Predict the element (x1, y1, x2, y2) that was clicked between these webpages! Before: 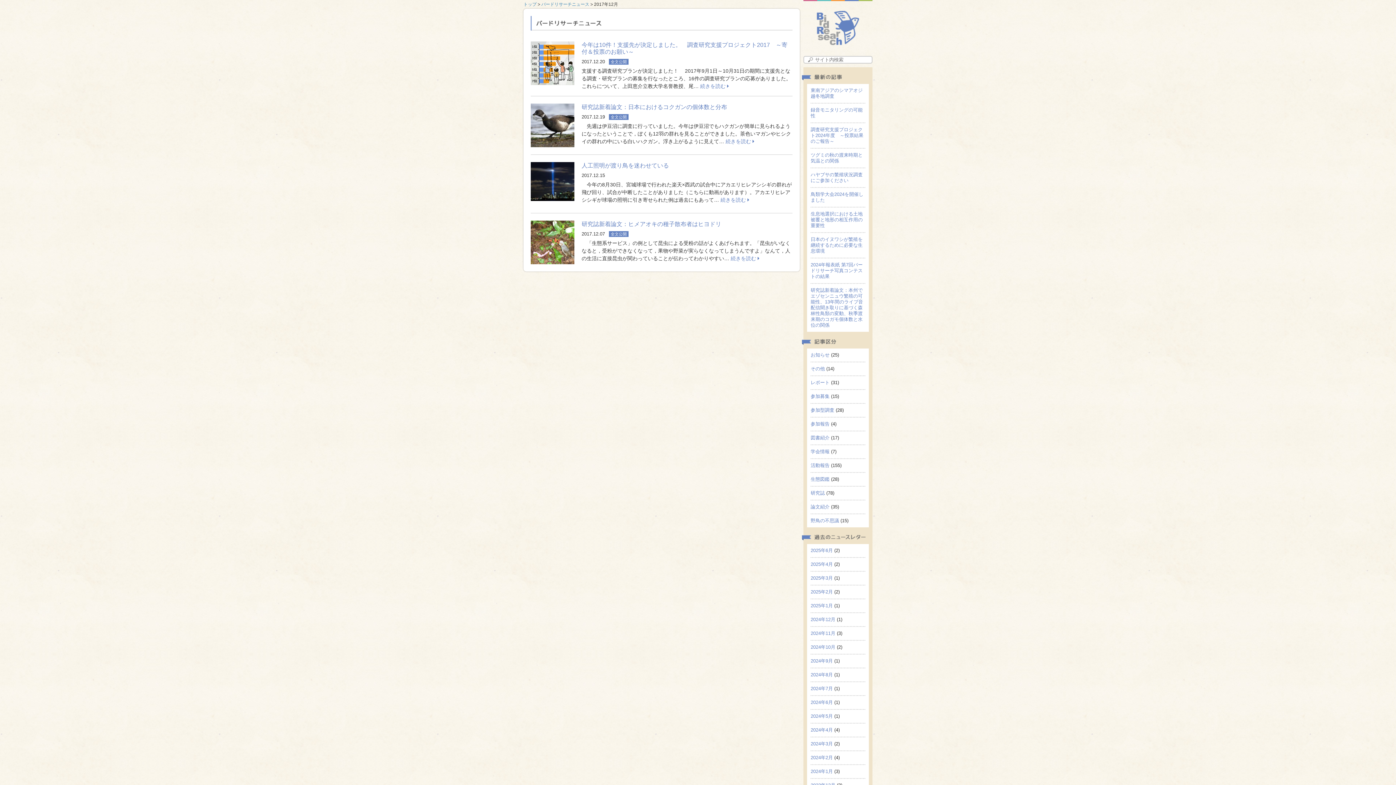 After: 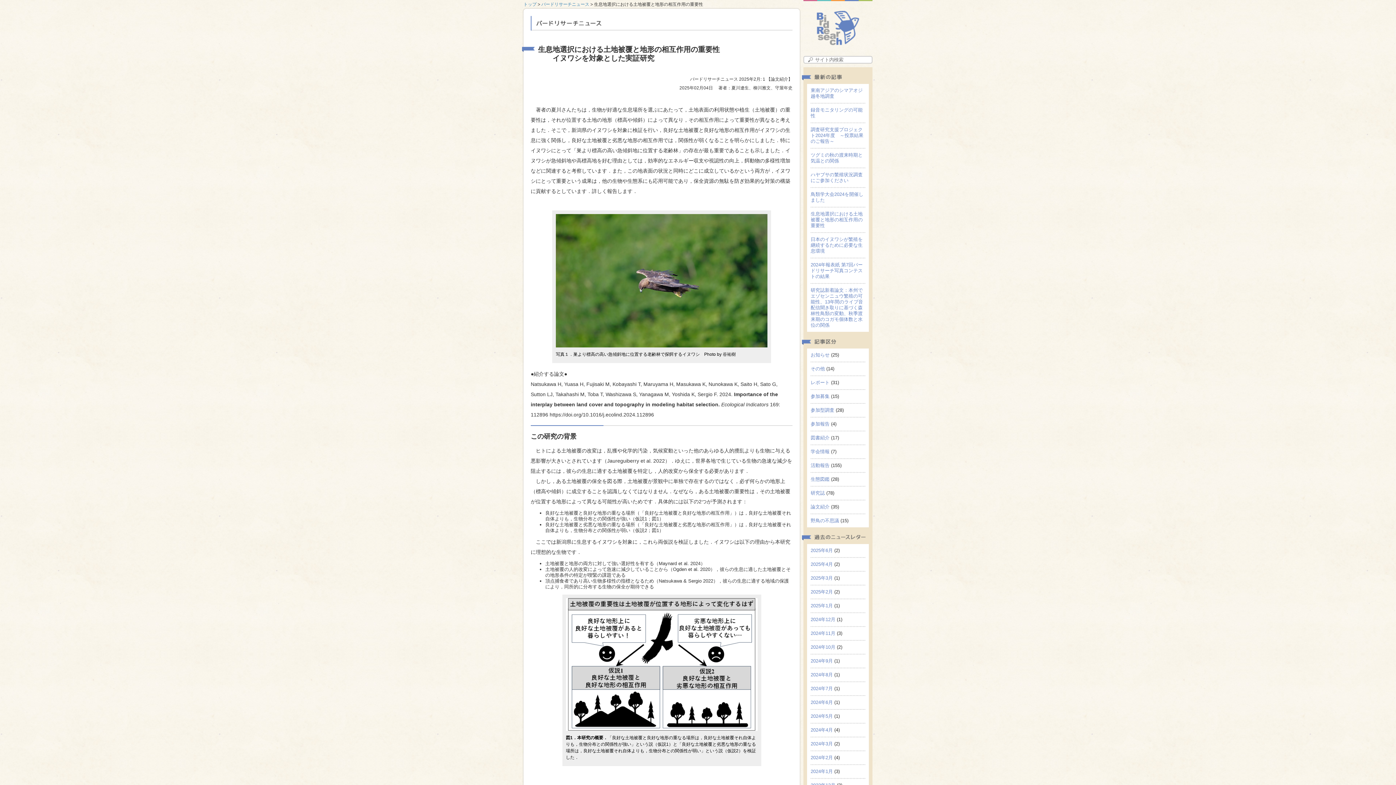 Action: label: 生息地選択における土地被覆と地形の相互作用の重要性 bbox: (810, 211, 862, 228)